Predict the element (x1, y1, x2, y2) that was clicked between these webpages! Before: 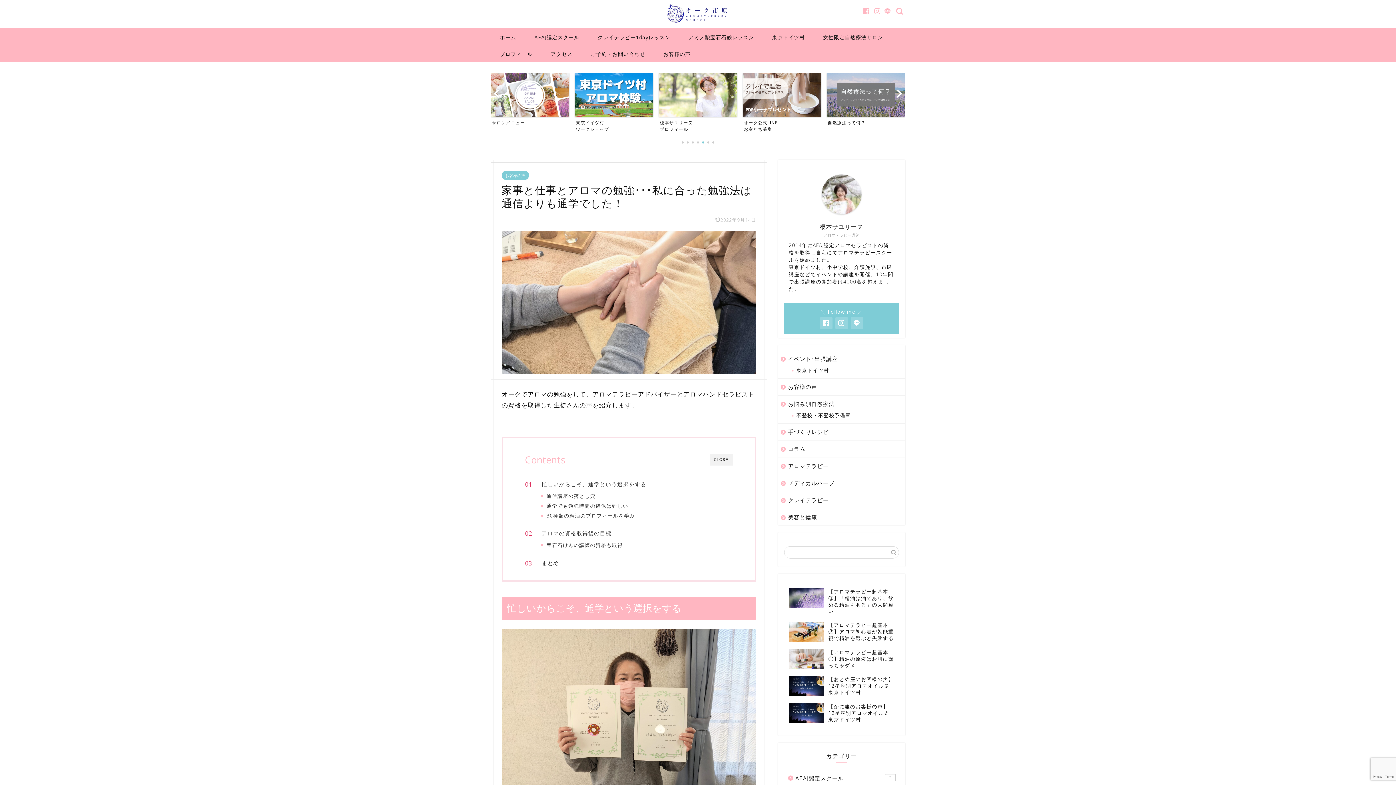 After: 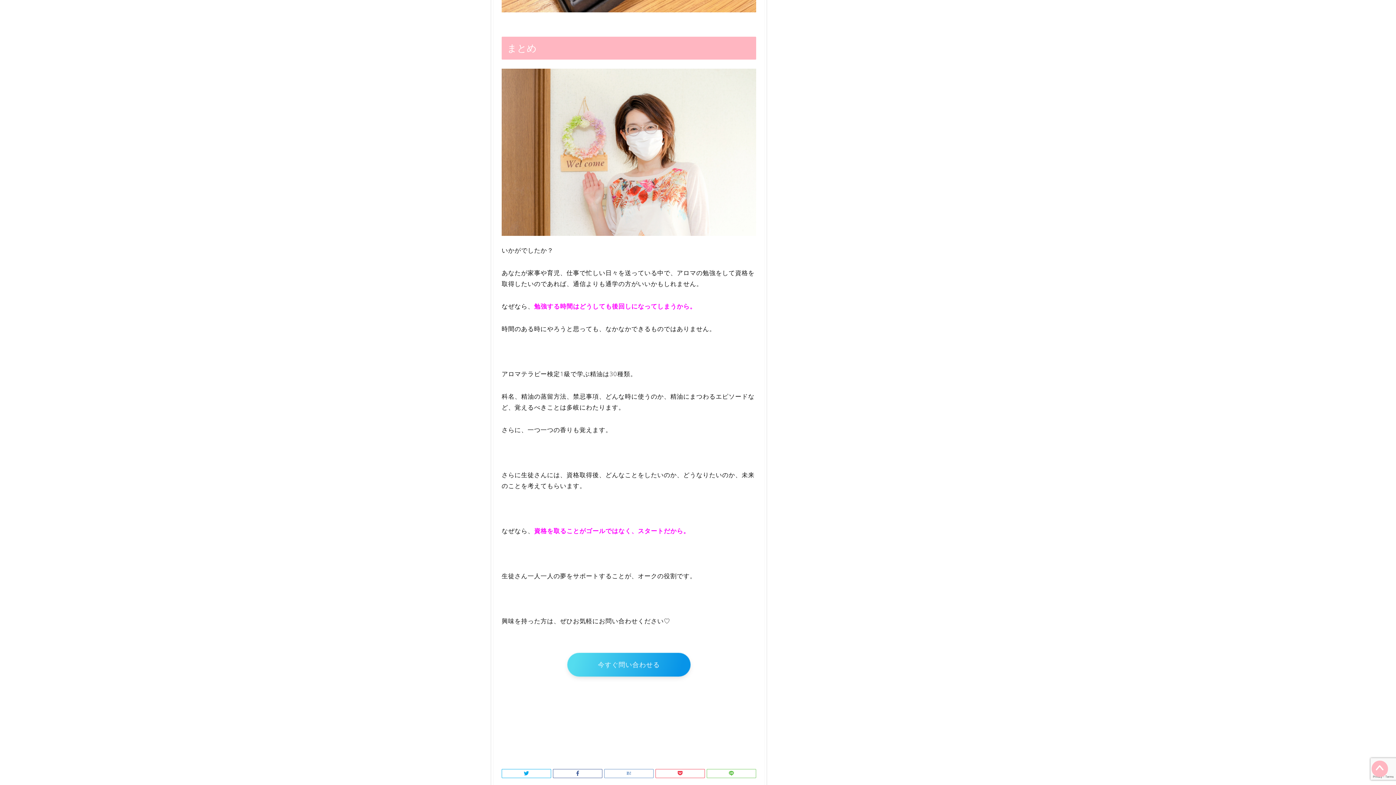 Action: label: まとめ bbox: (532, 559, 559, 567)